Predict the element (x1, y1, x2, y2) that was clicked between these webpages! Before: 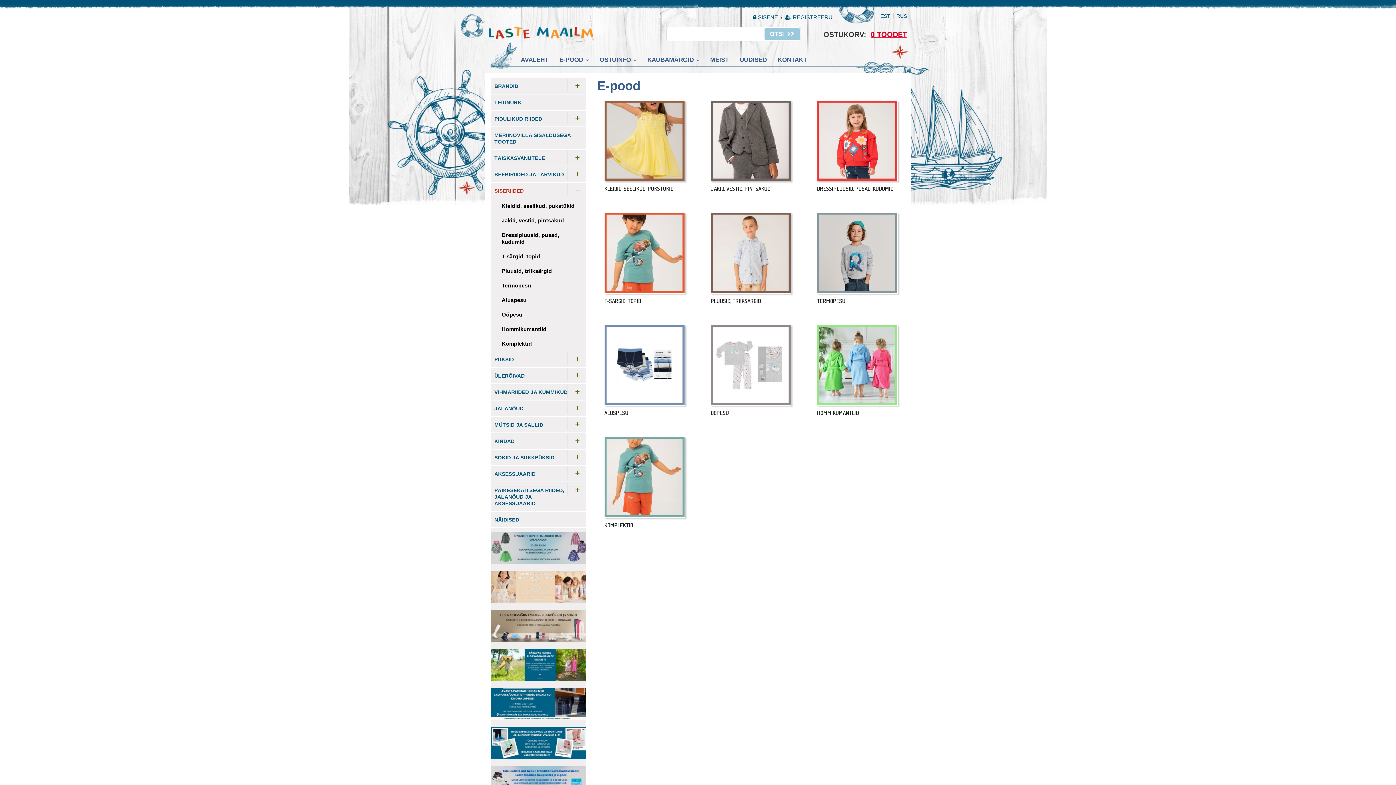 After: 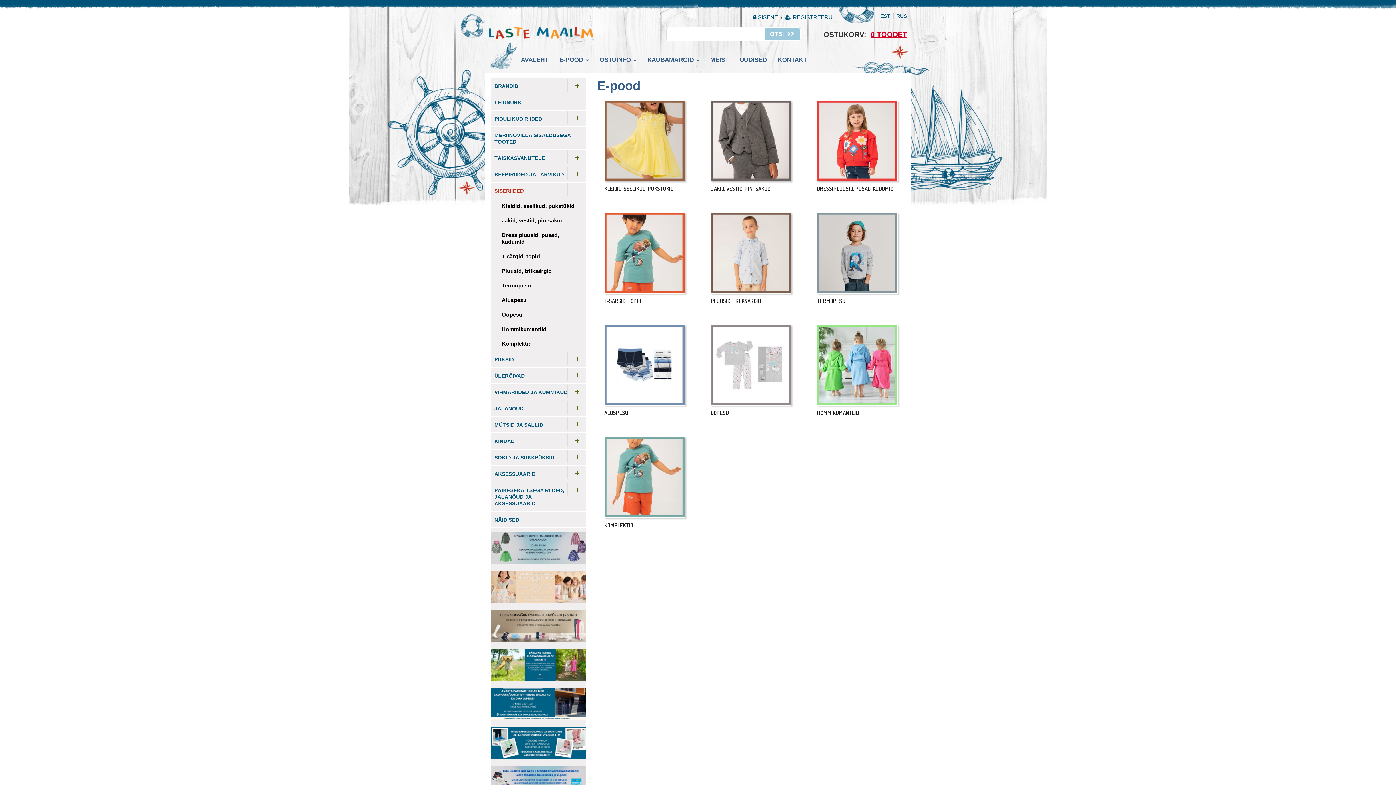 Action: label: SISERIIDED bbox: (490, 183, 586, 198)